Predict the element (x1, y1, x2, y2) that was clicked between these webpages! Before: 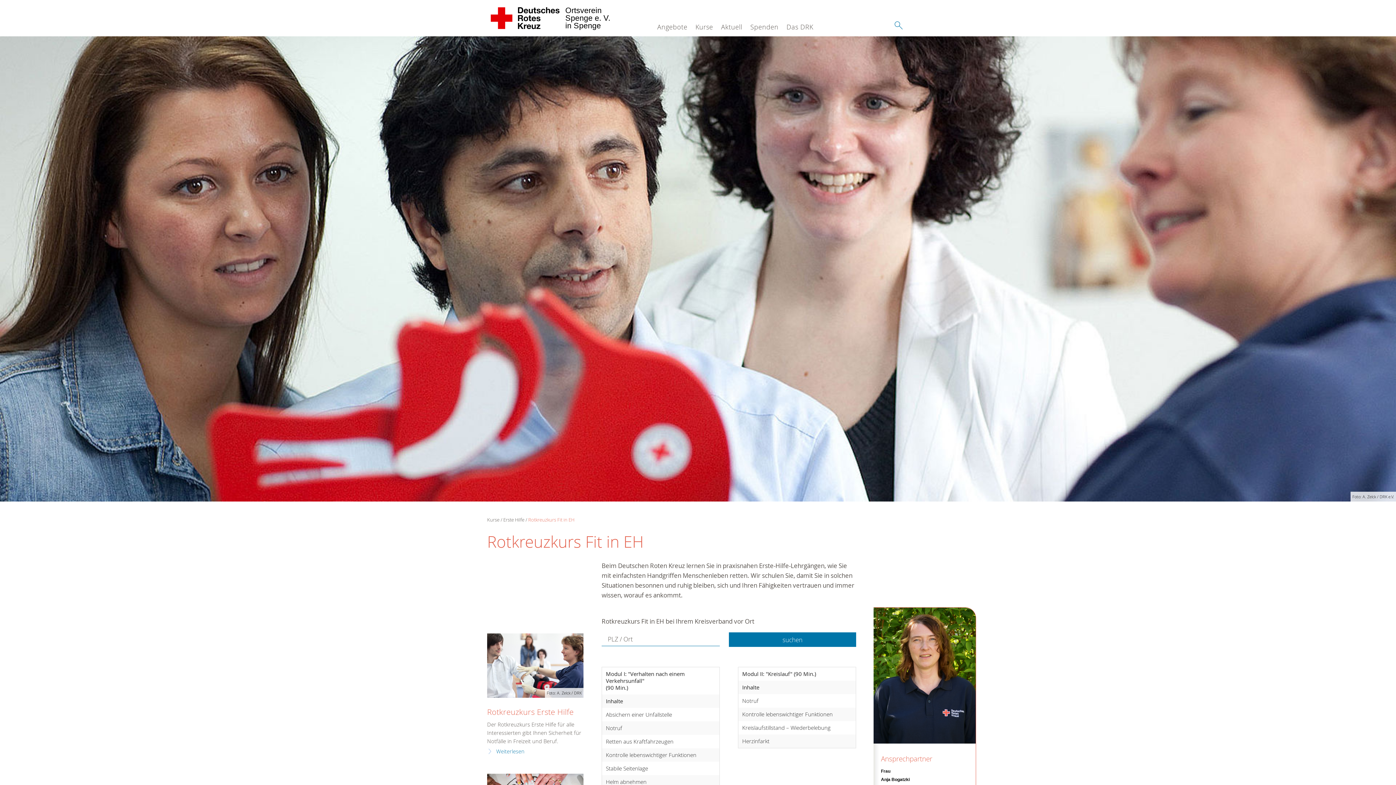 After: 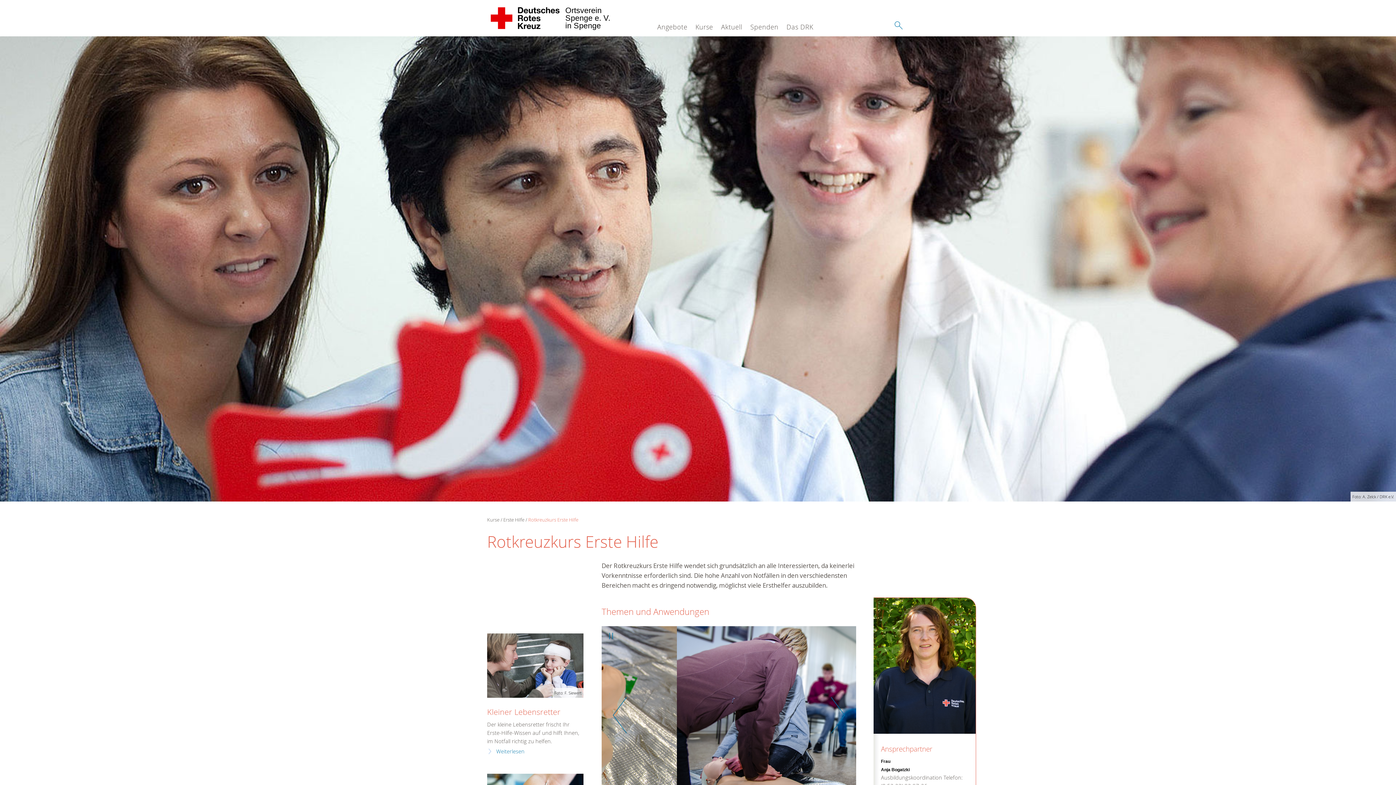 Action: label: Foto: A. Zelck / DRK bbox: (487, 633, 583, 698)